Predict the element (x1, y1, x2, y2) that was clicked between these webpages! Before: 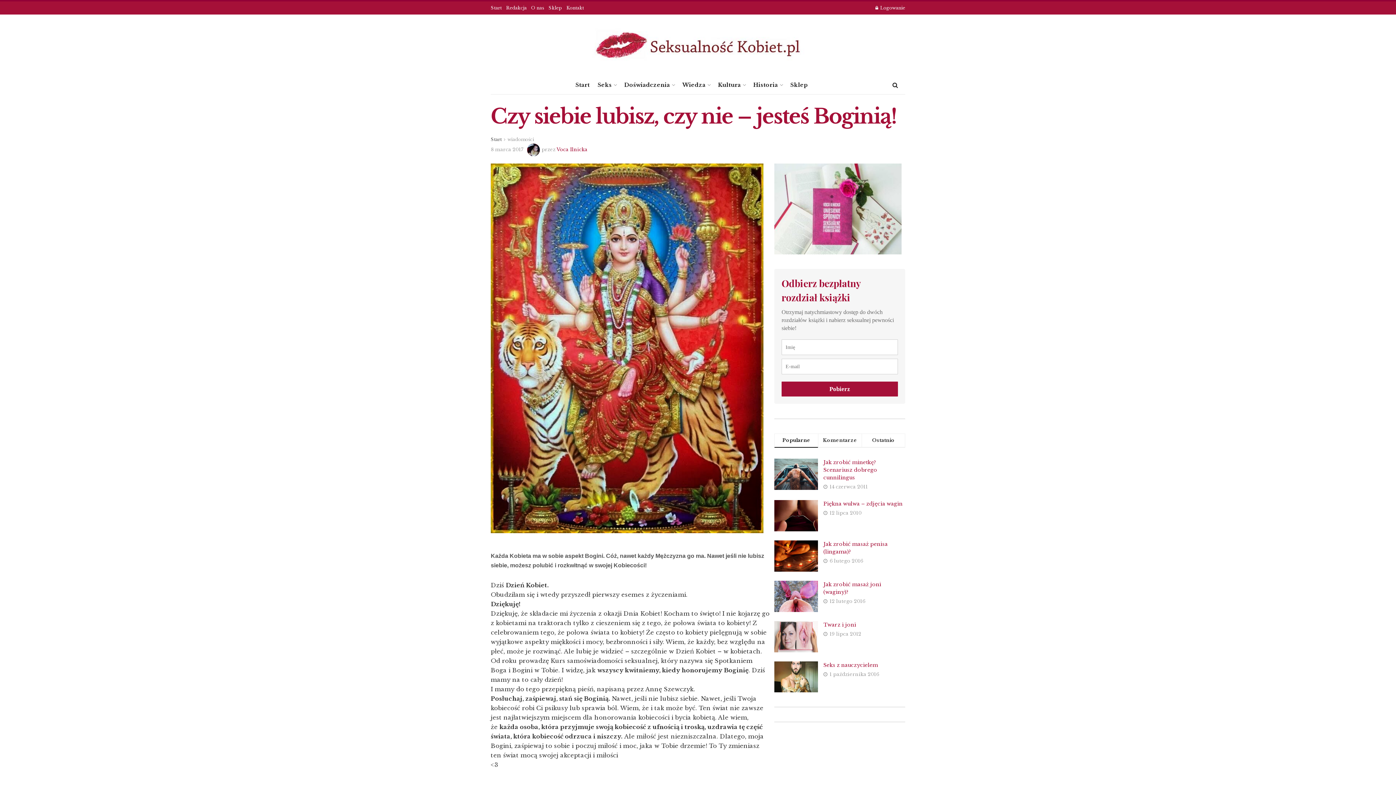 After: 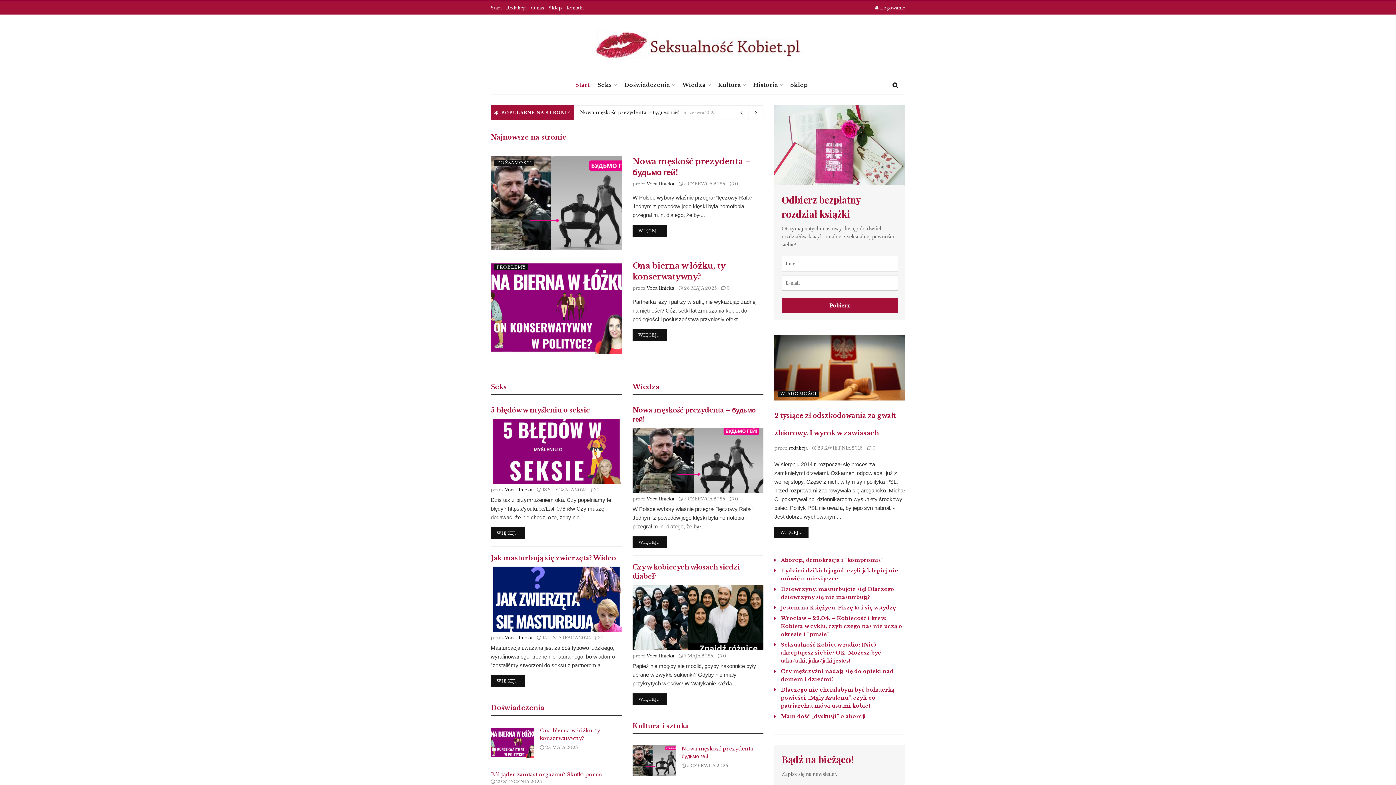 Action: label: Start bbox: (490, 136, 501, 142)